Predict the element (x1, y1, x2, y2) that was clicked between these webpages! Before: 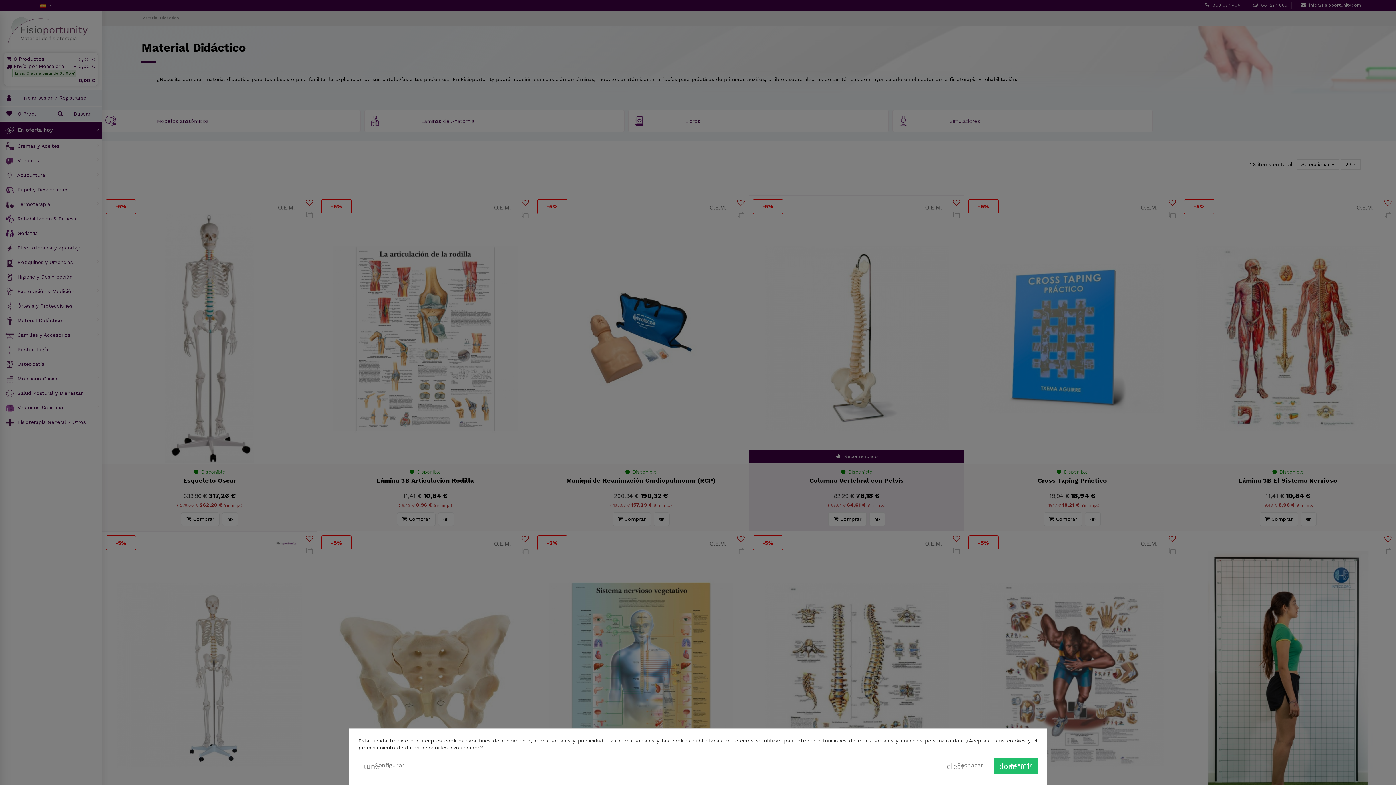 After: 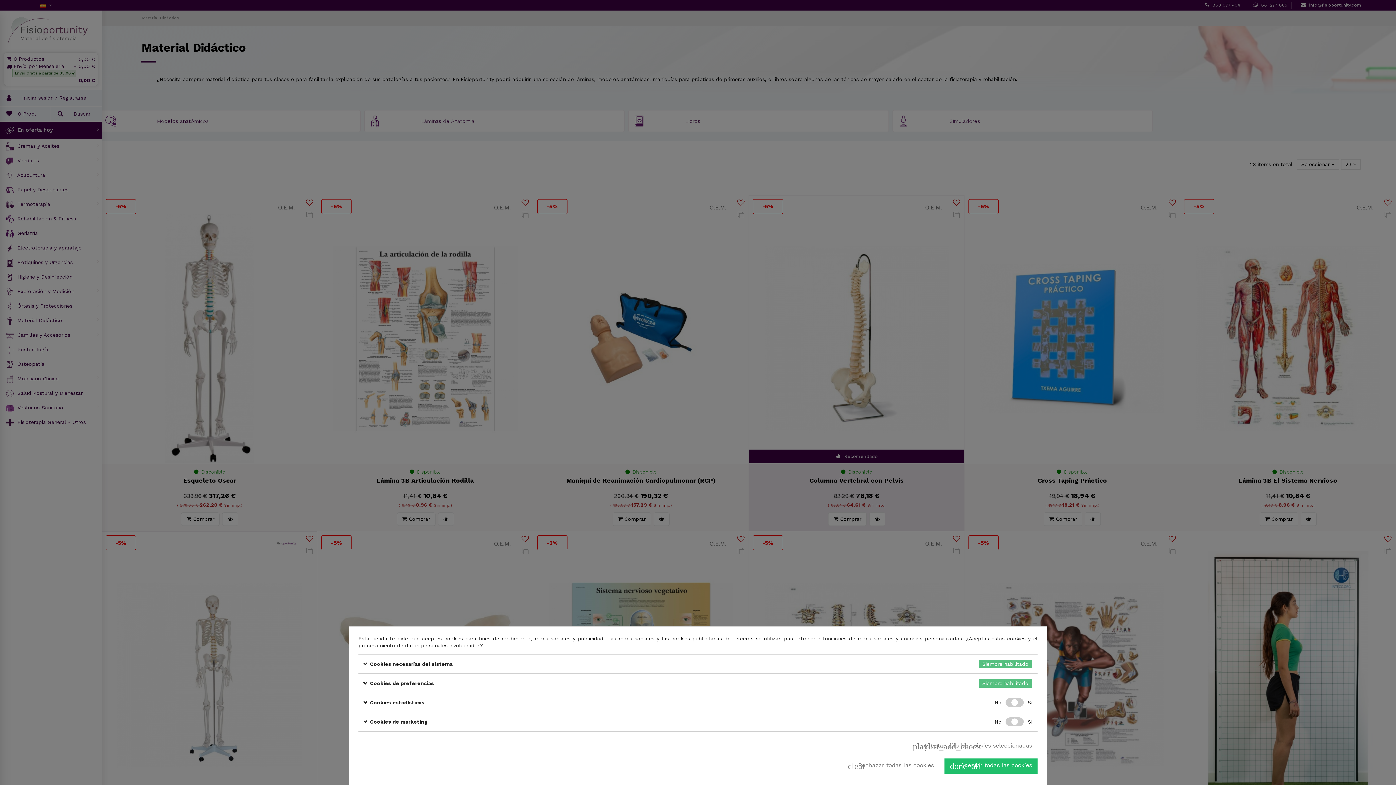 Action: bbox: (358, 758, 410, 774) label: tune Configurar